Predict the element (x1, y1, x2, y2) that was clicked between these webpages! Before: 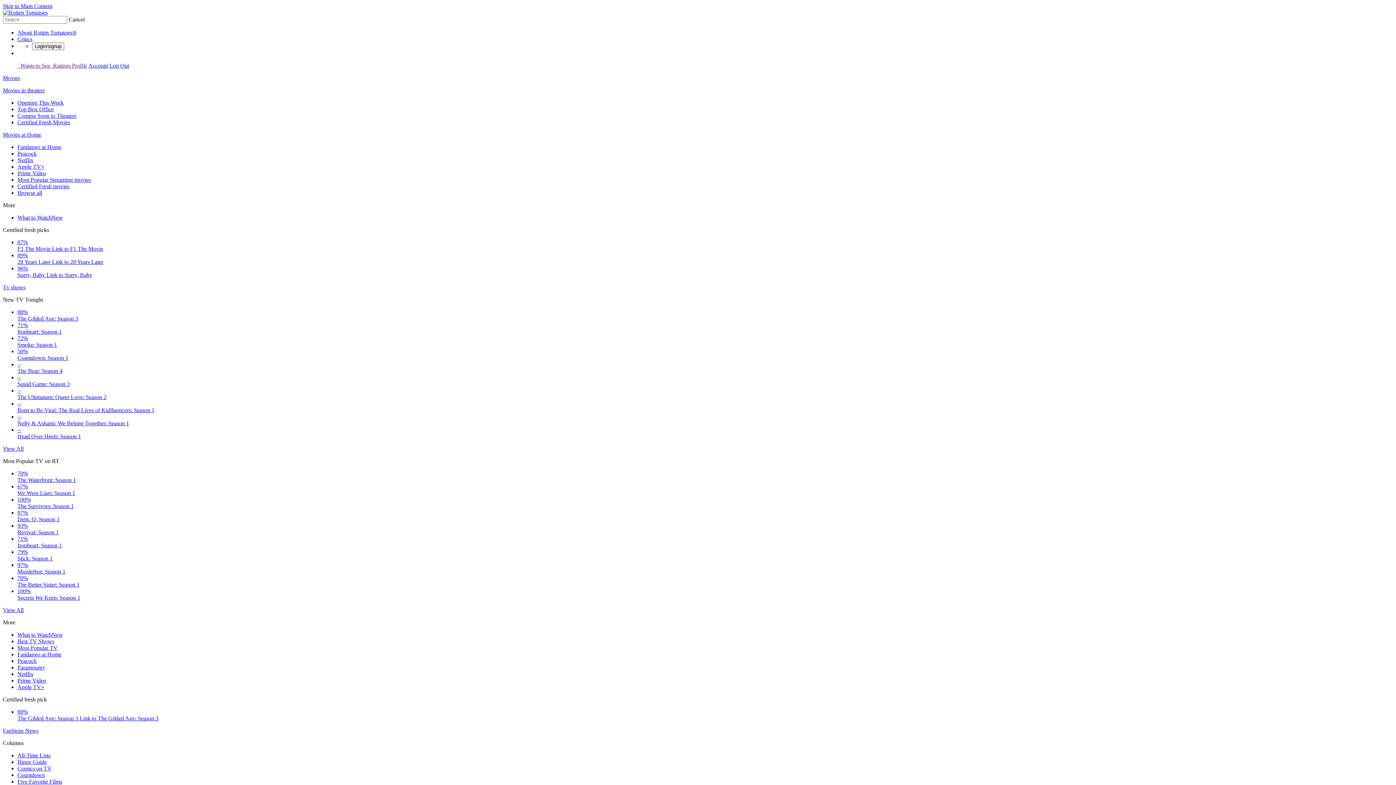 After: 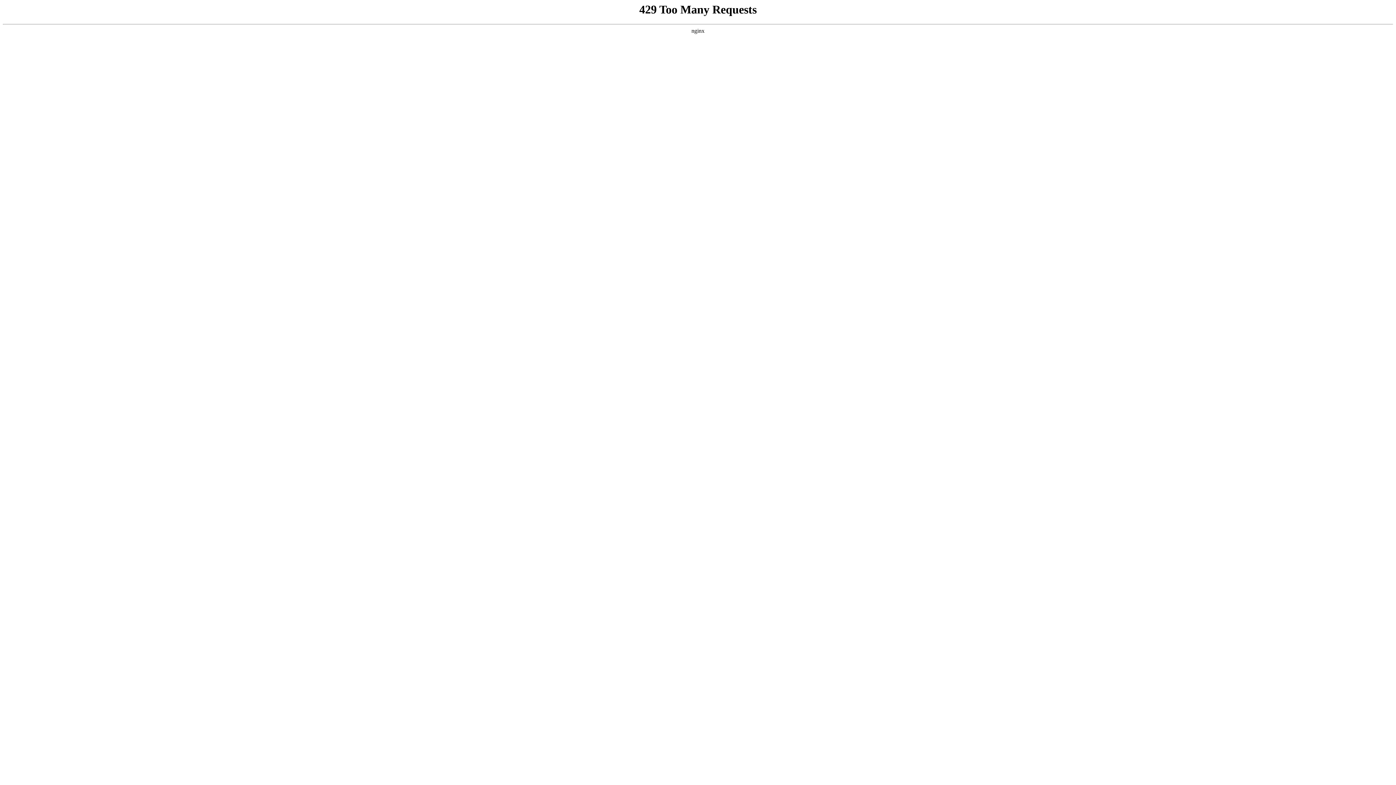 Action: bbox: (17, 765, 51, 772) label: Comics on TV